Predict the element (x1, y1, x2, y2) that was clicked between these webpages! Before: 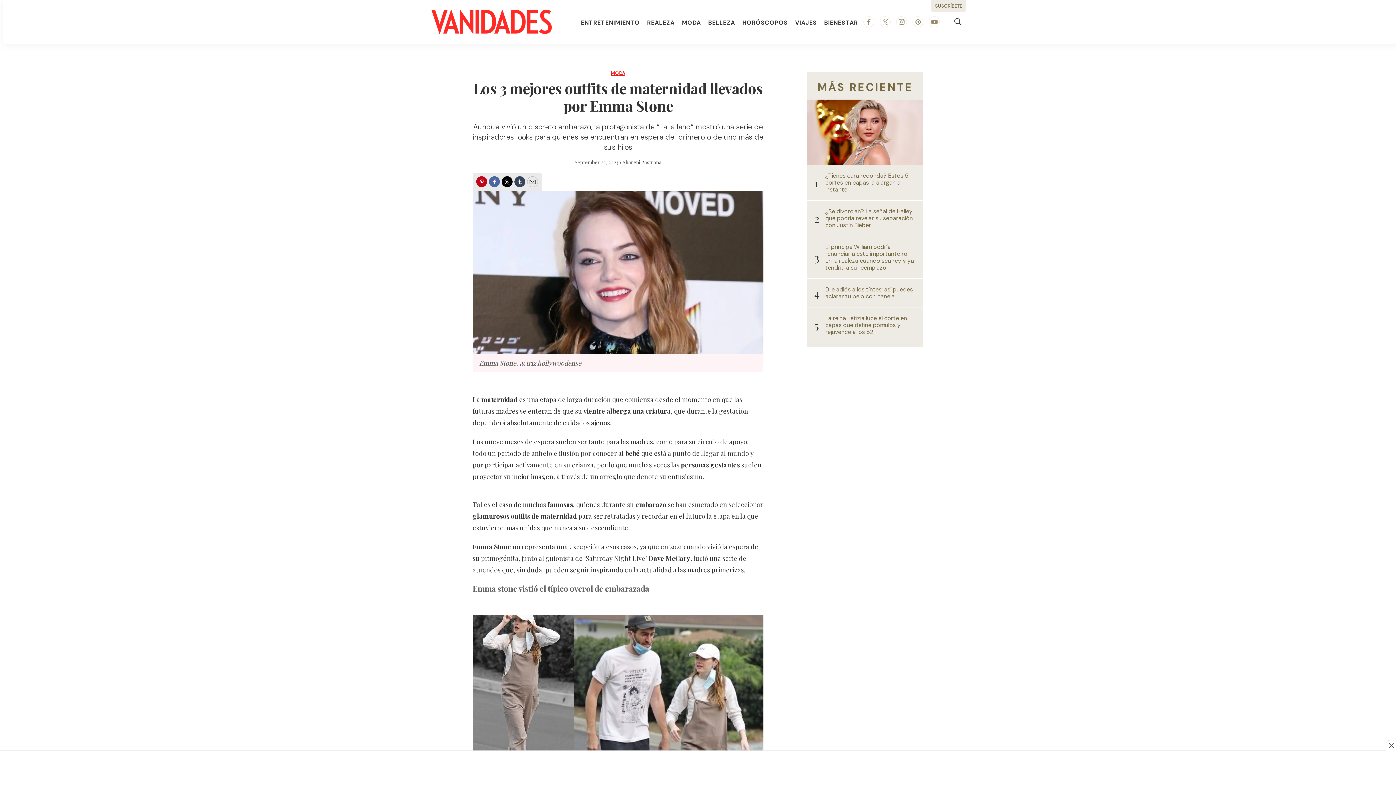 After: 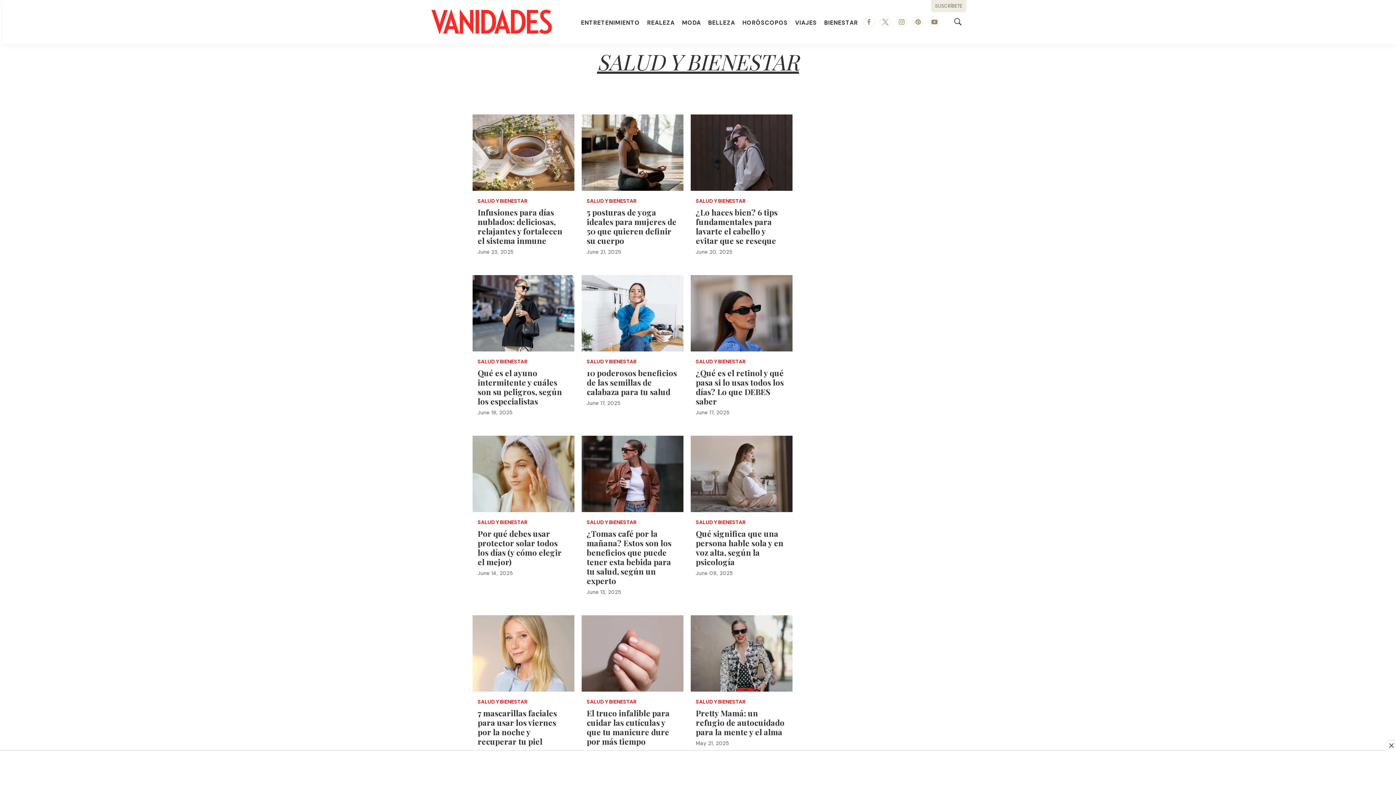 Action: bbox: (824, 15, 858, 29) label: BIENESTAR